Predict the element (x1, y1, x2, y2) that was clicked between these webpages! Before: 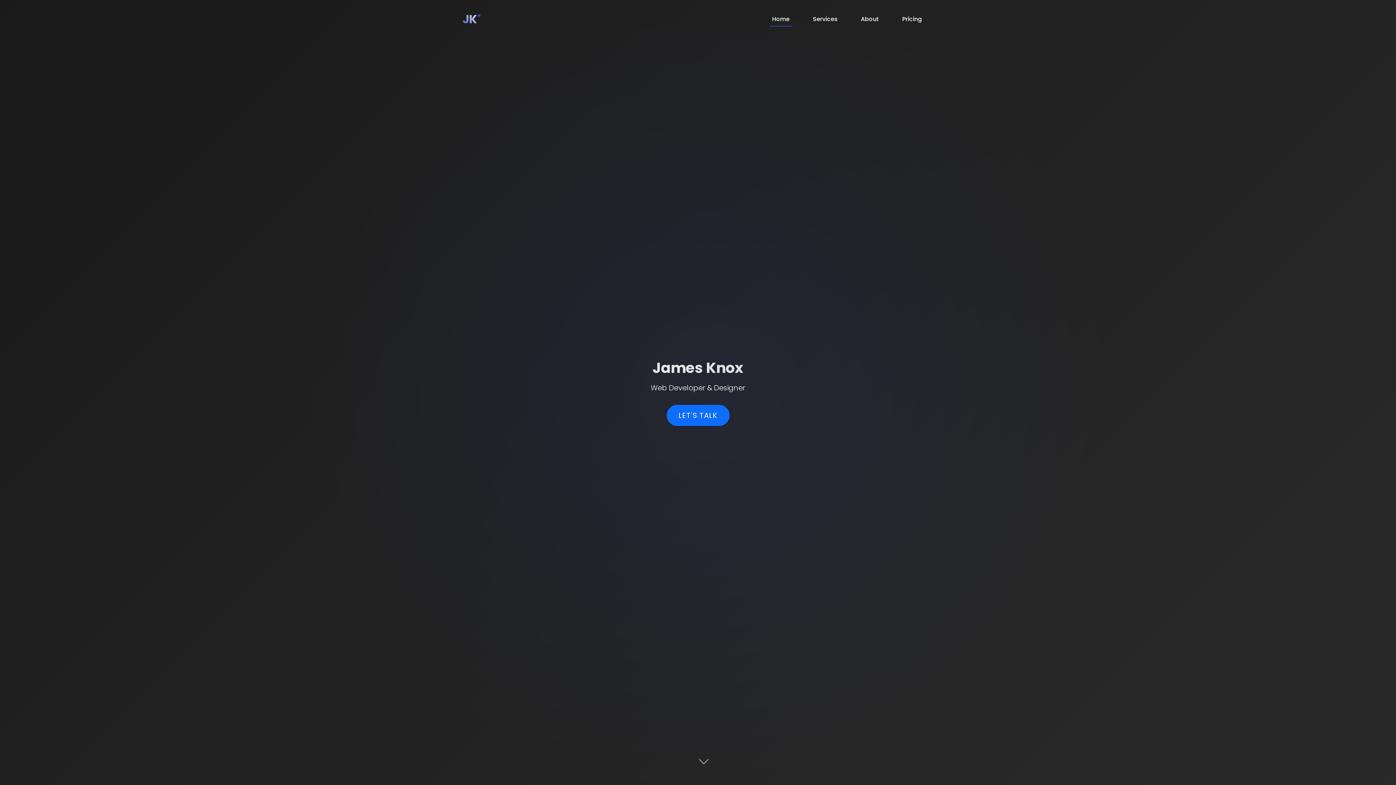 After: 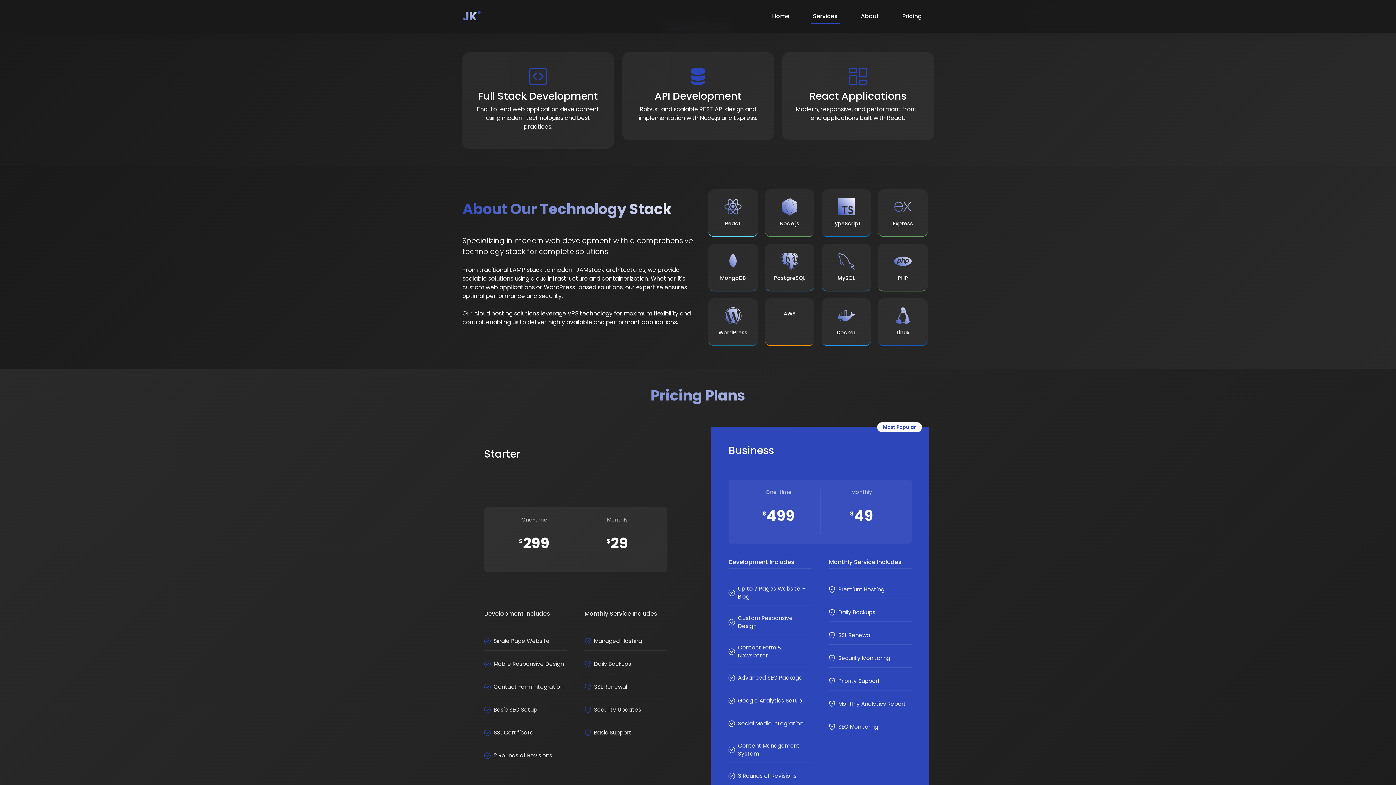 Action: label: Services bbox: (807, 12, 843, 26)